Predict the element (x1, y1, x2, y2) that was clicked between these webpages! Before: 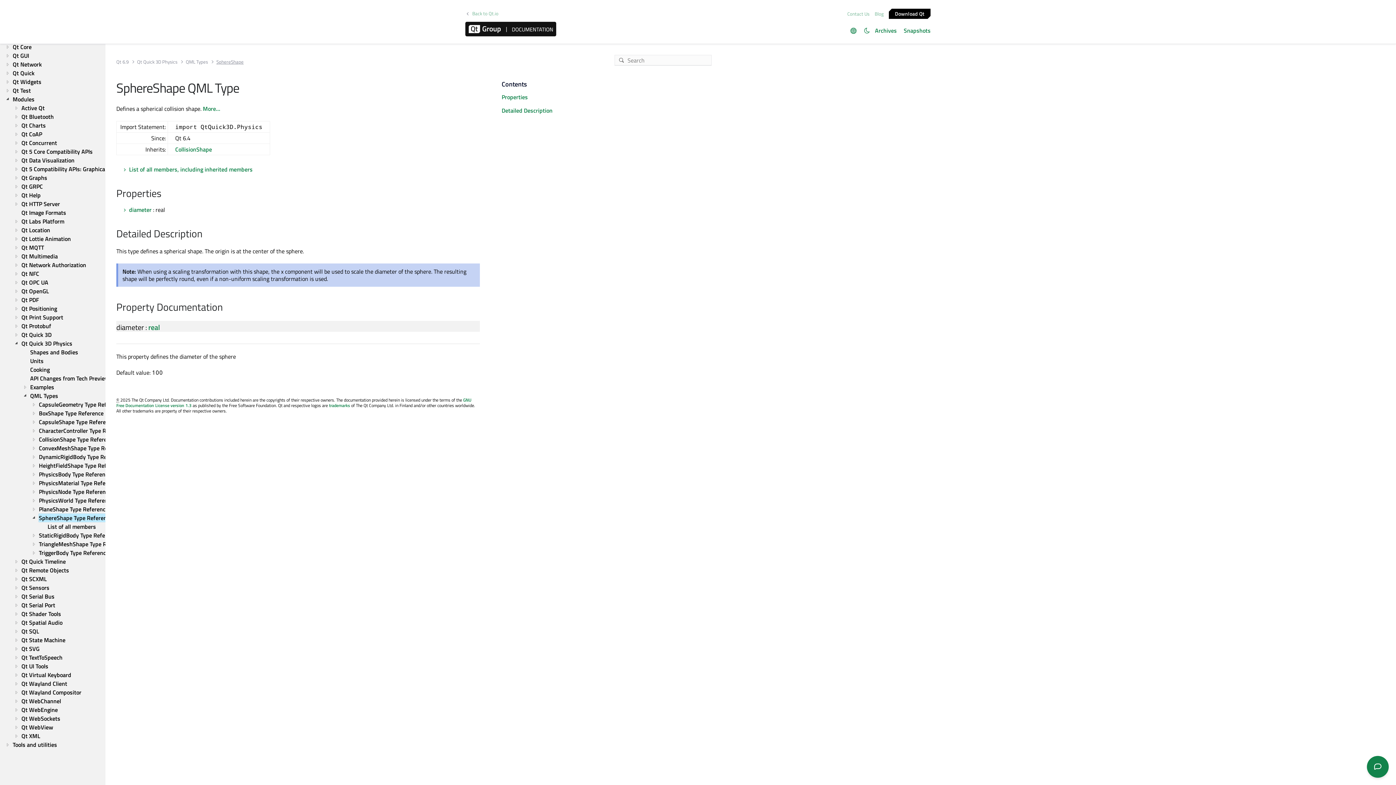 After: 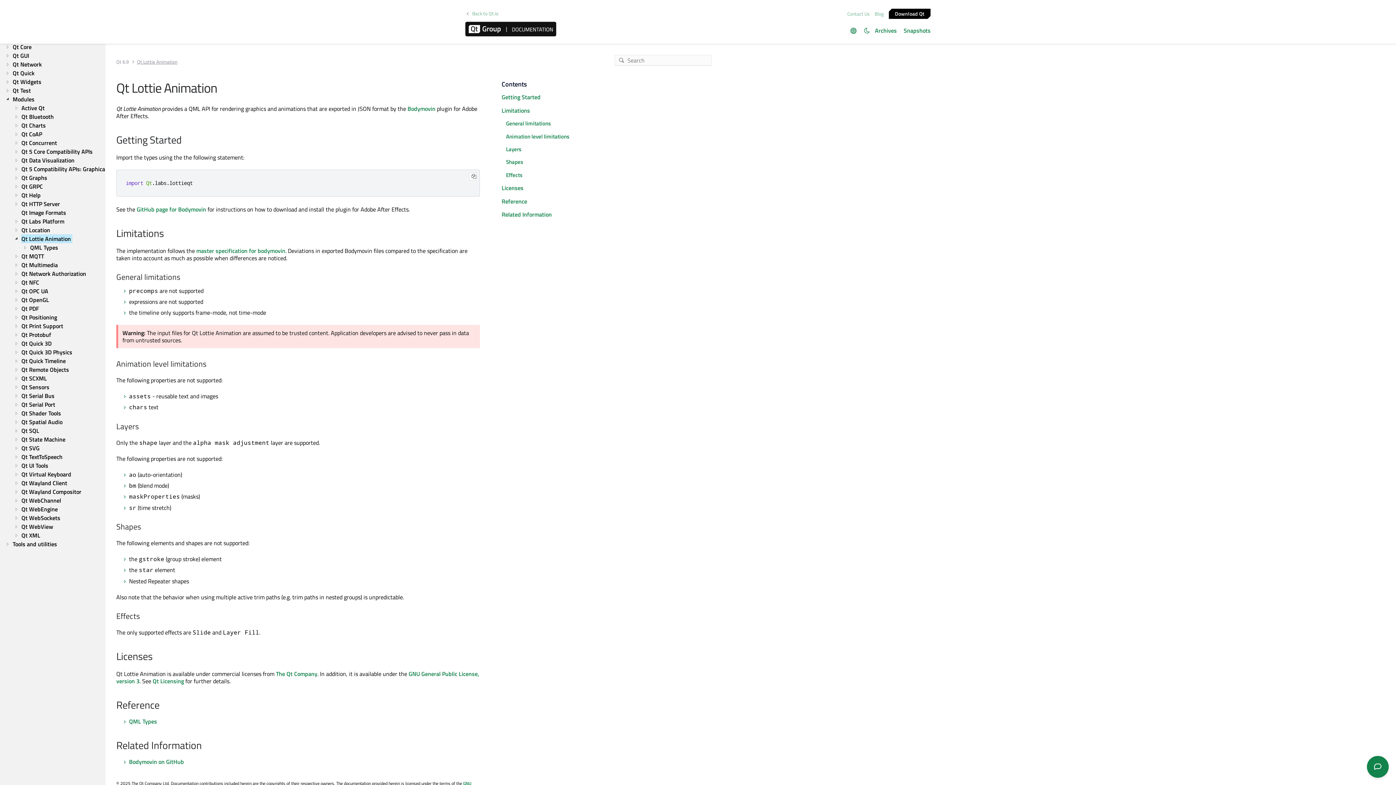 Action: label: Qt Lottie Animation bbox: (21, 234, 72, 243)